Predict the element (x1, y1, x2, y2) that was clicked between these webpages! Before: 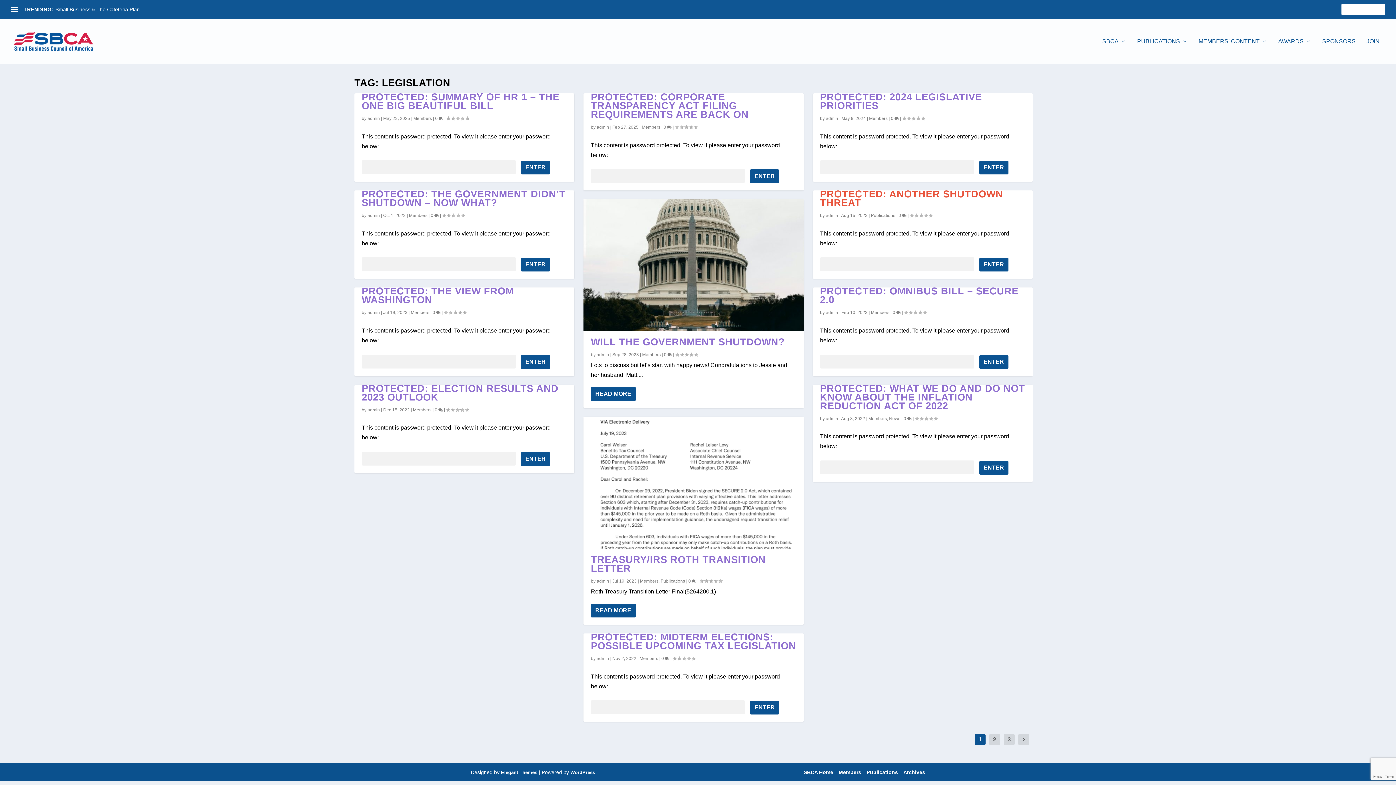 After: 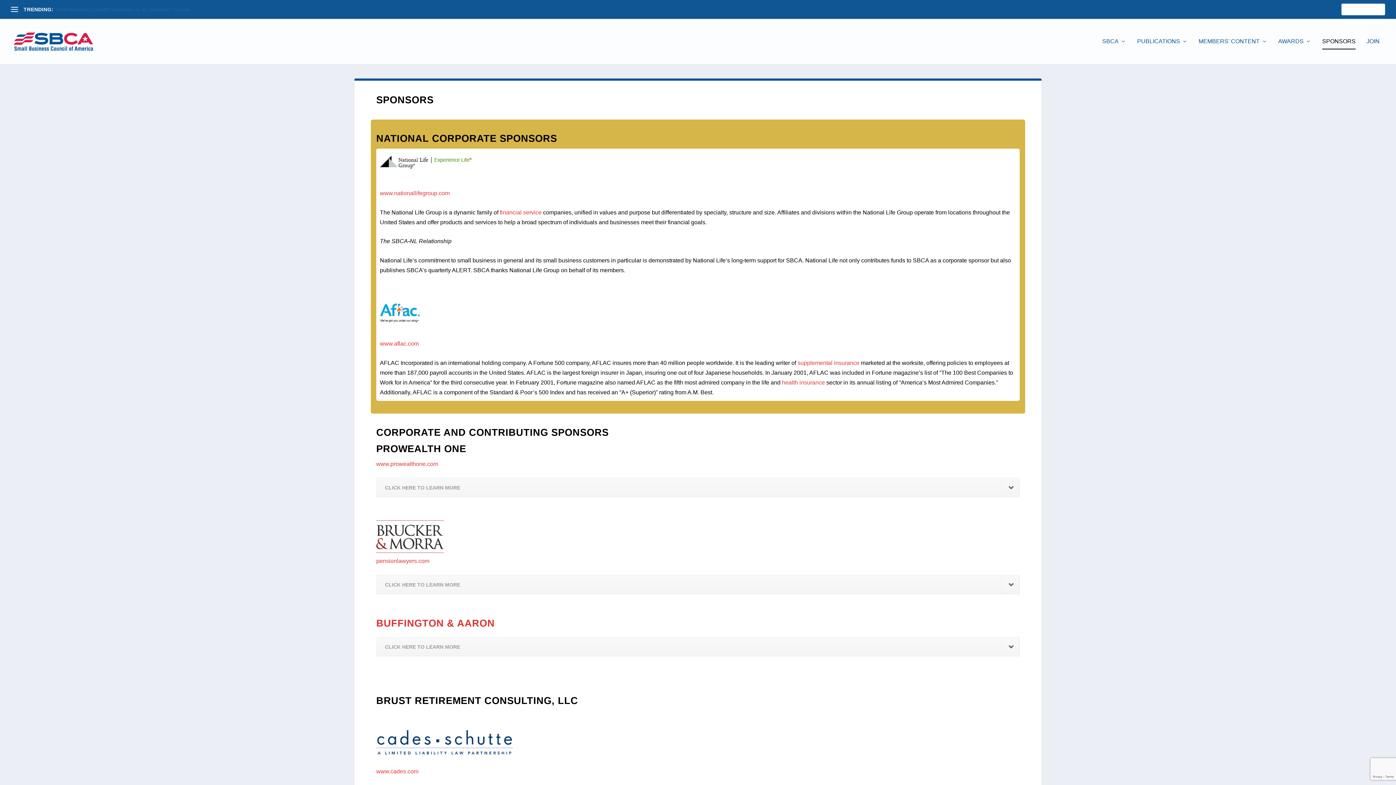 Action: bbox: (1322, 38, 1356, 64) label: SPONSORS